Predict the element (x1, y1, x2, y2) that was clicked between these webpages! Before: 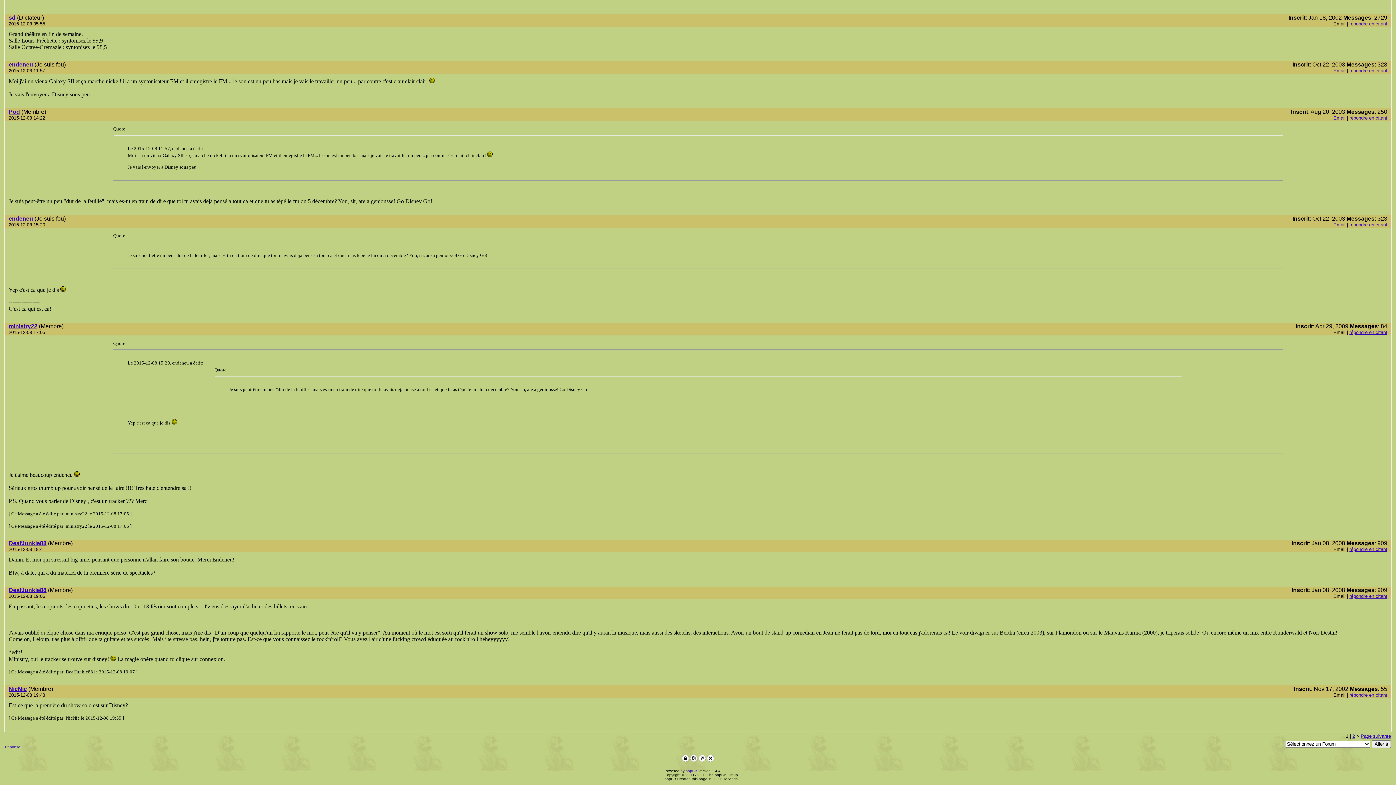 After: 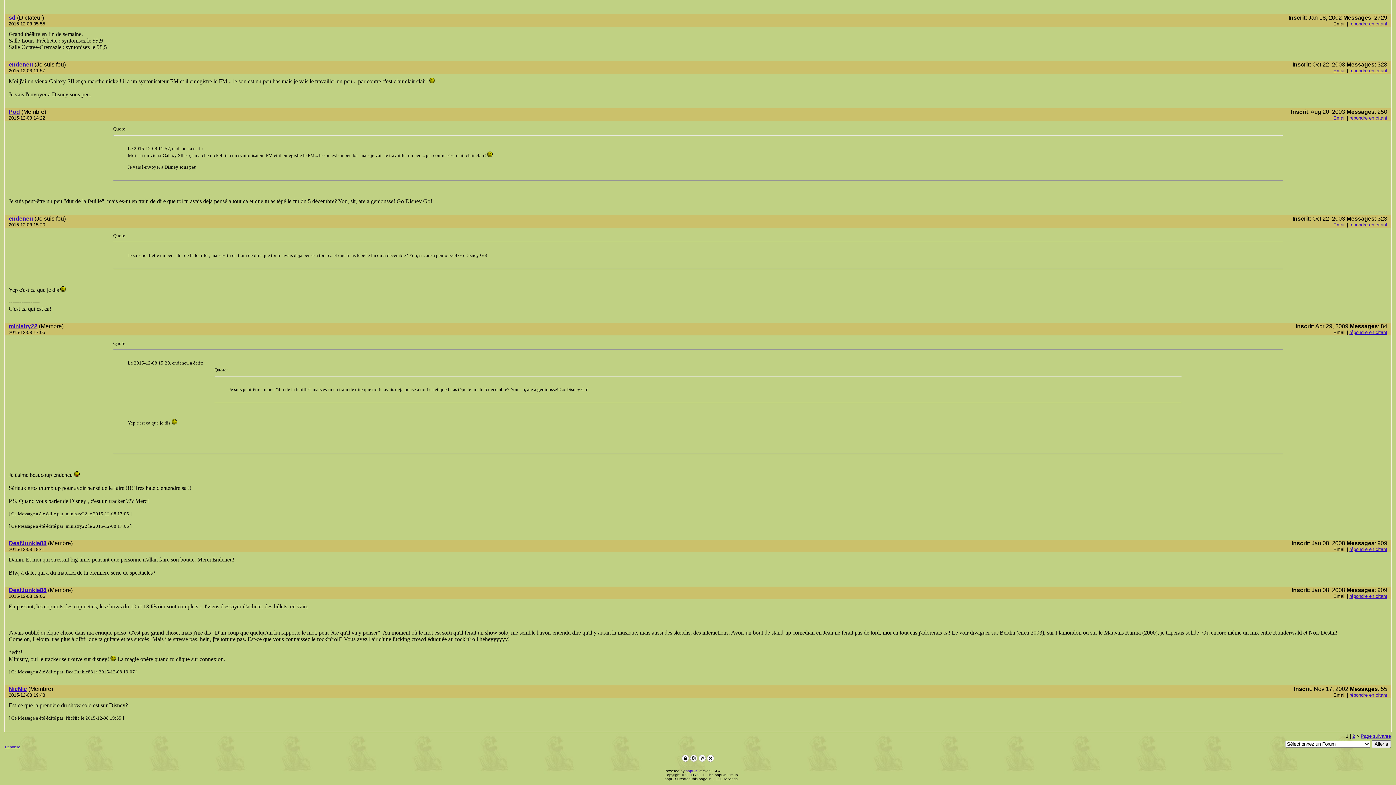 Action: bbox: (685, 769, 697, 773) label: phpBB